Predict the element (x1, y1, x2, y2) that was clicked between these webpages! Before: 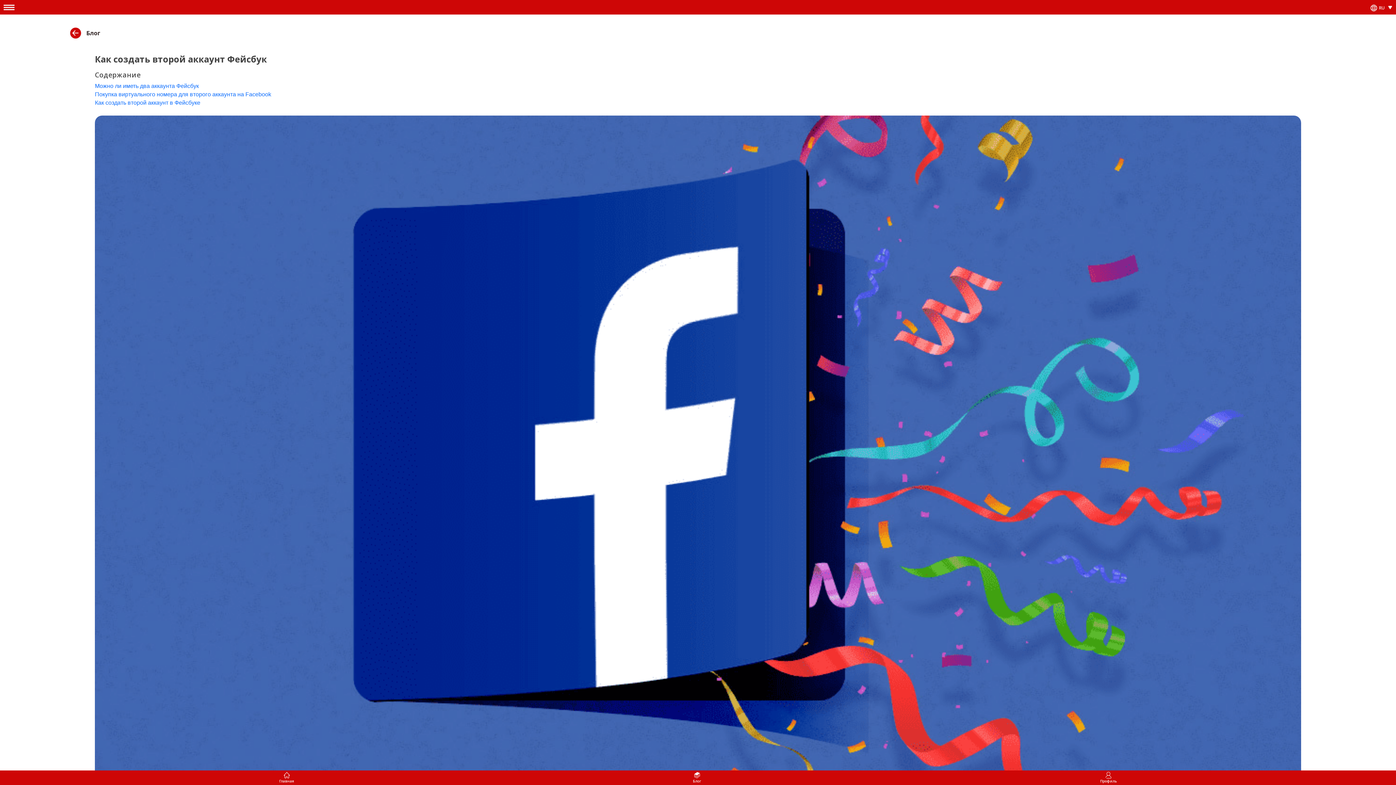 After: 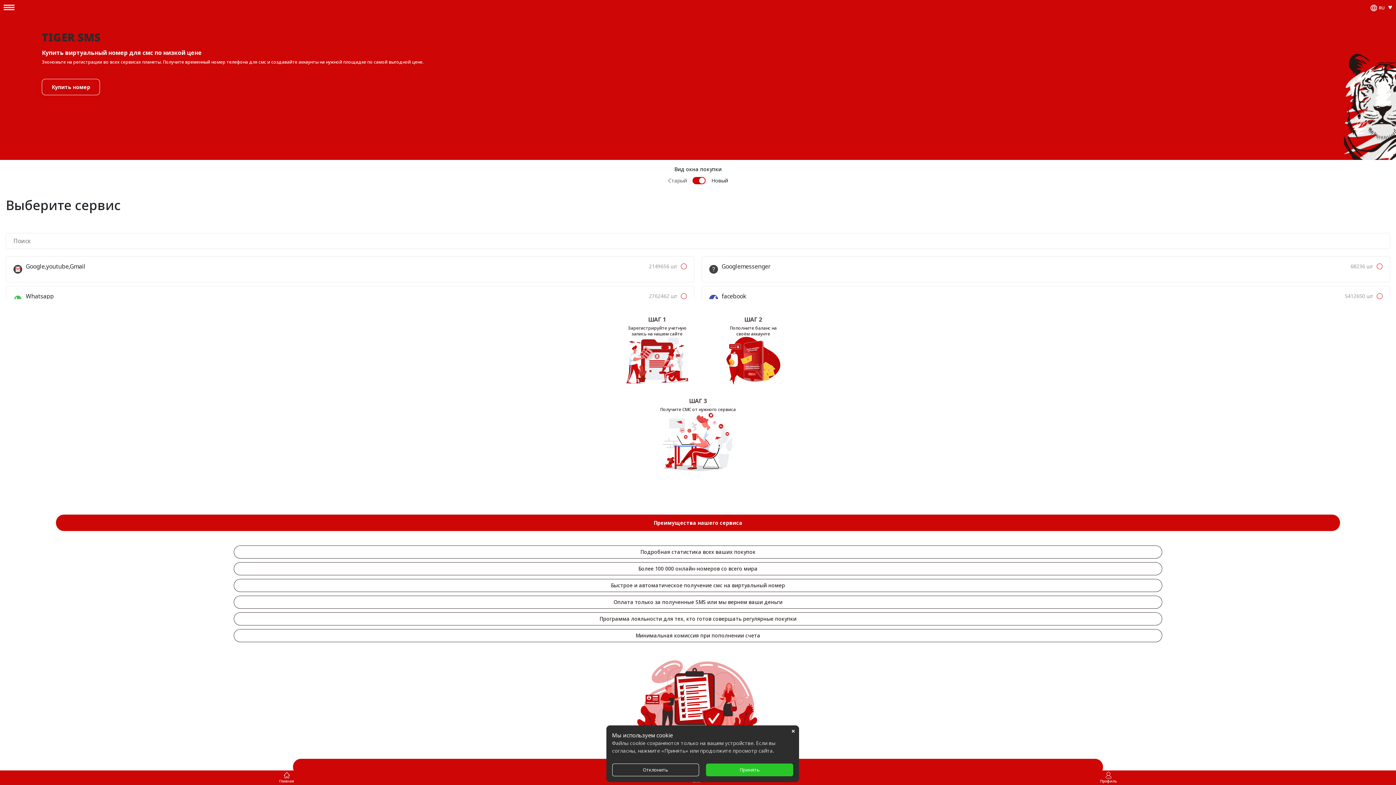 Action: bbox: (279, 772, 294, 784) label: Главная